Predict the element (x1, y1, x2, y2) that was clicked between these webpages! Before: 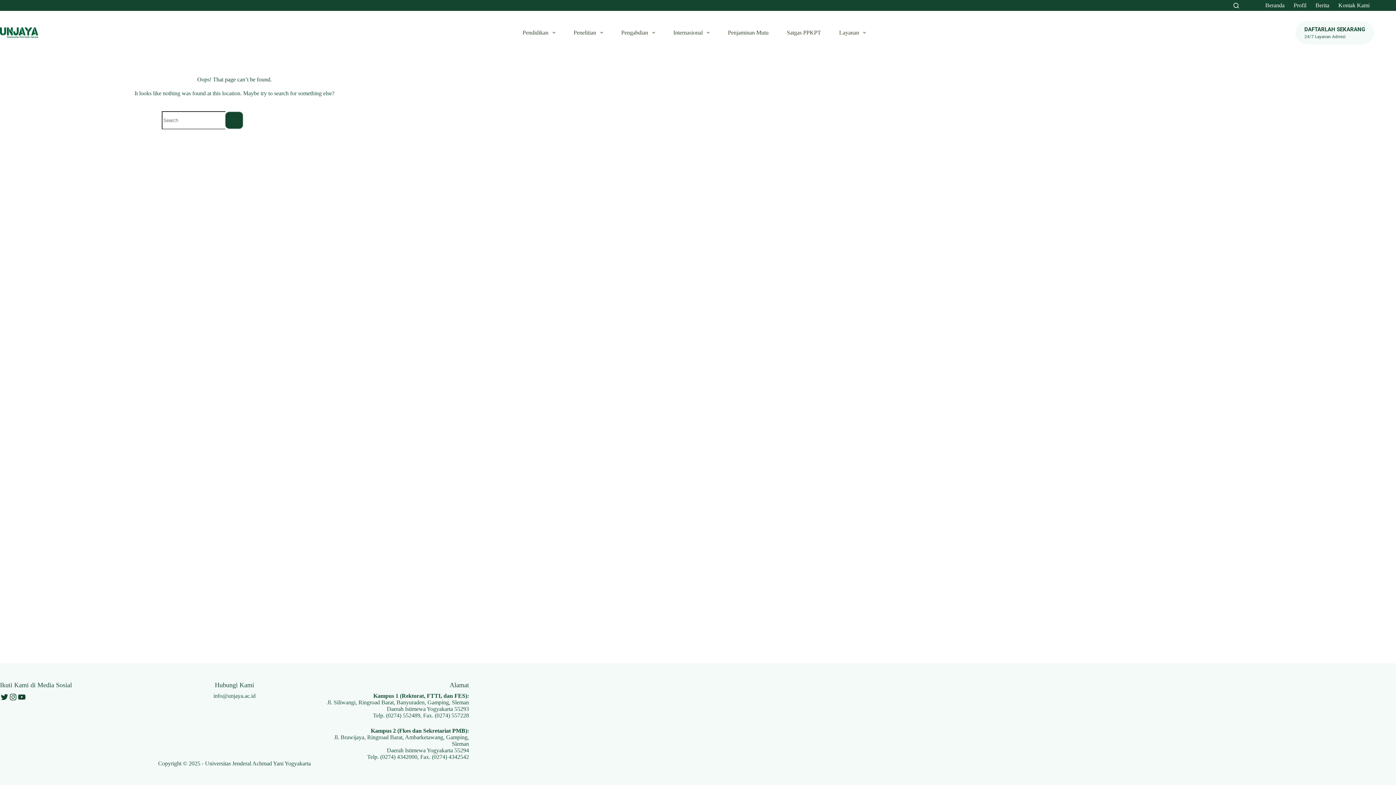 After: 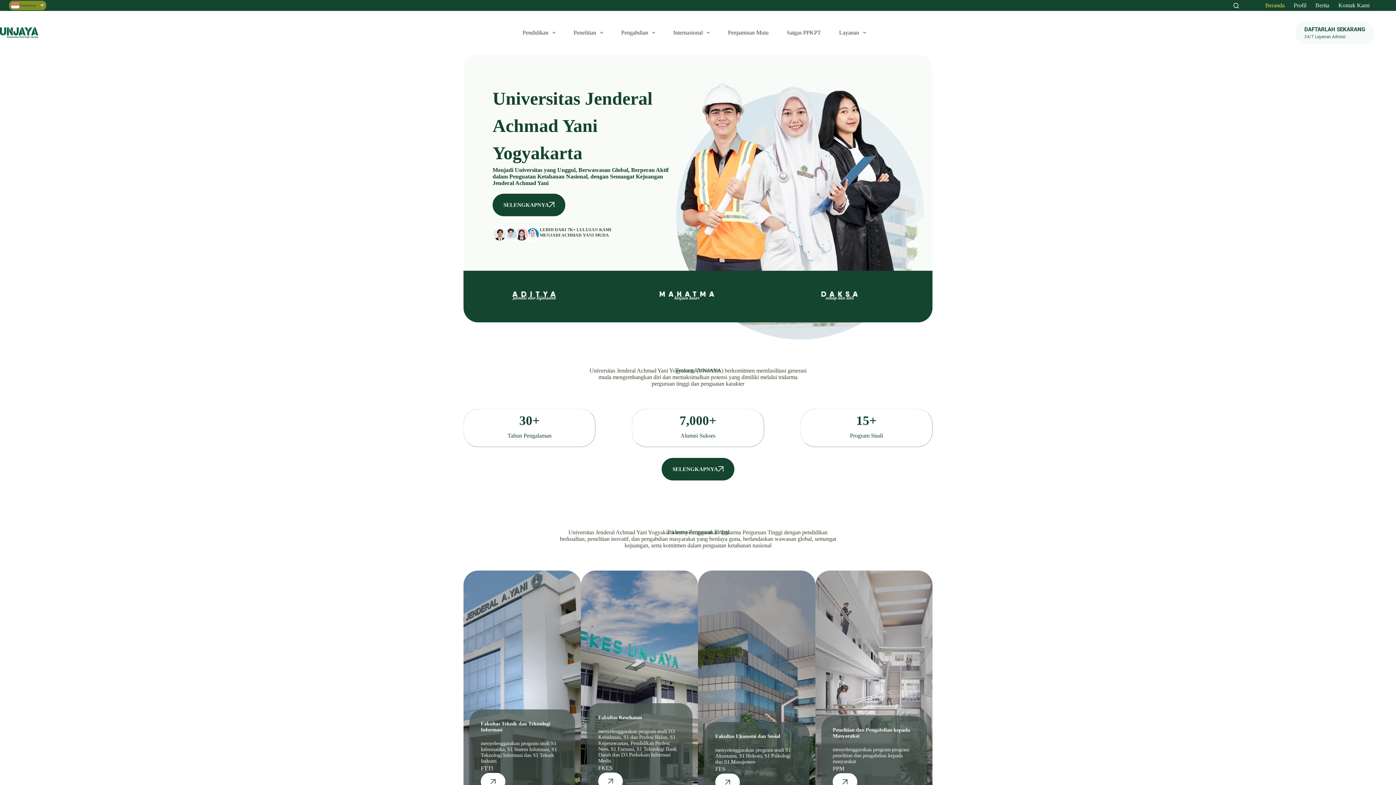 Action: bbox: (0, 26, 38, 38)